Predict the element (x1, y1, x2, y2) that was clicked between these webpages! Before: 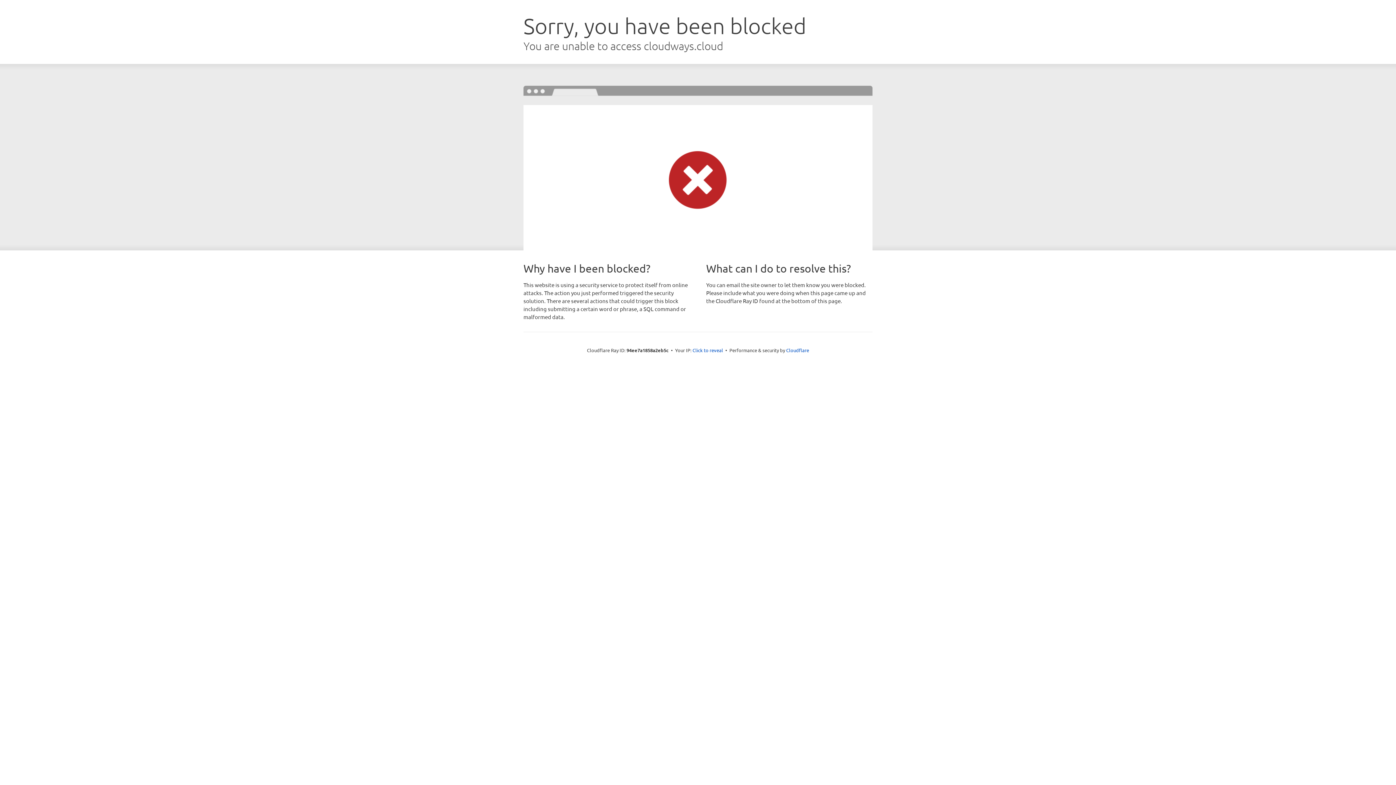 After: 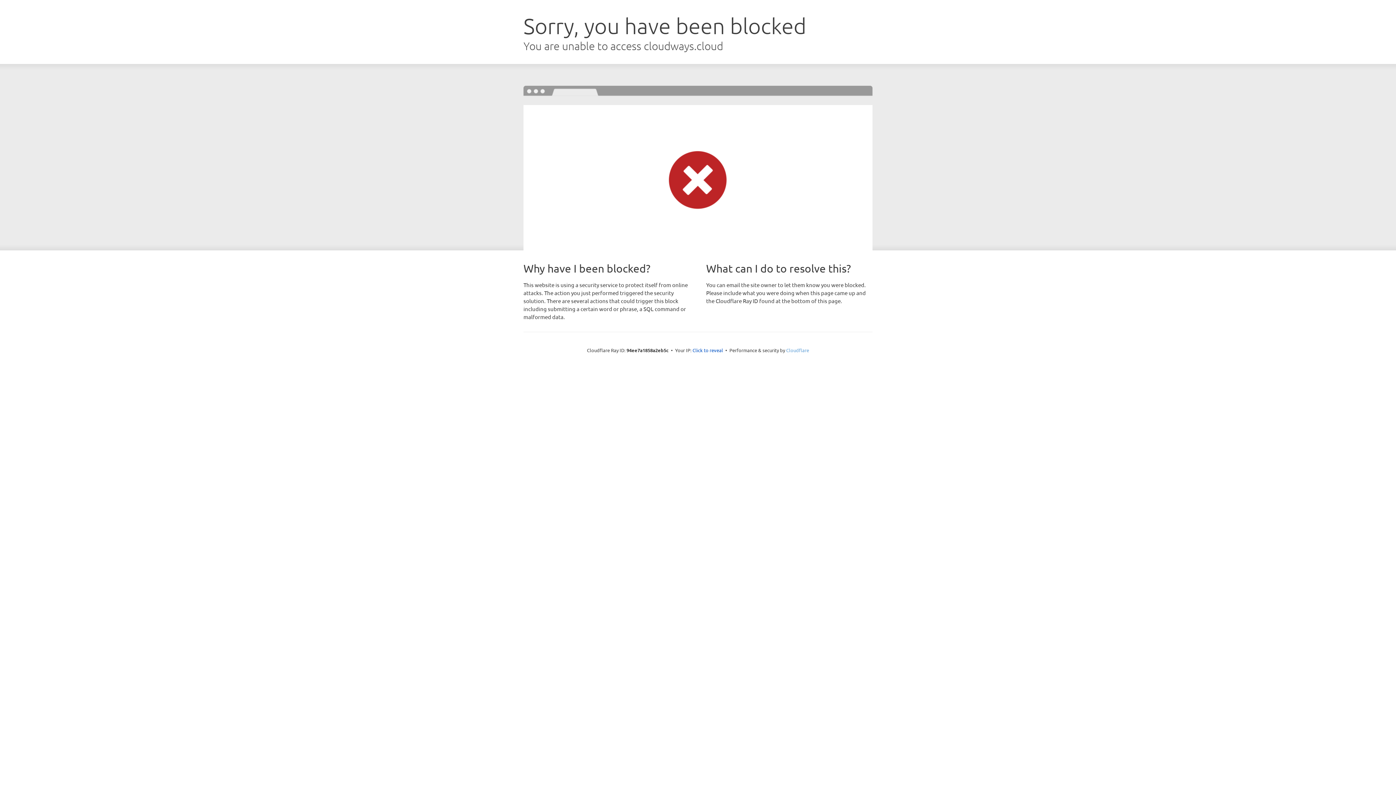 Action: bbox: (786, 347, 809, 353) label: Cloudflare